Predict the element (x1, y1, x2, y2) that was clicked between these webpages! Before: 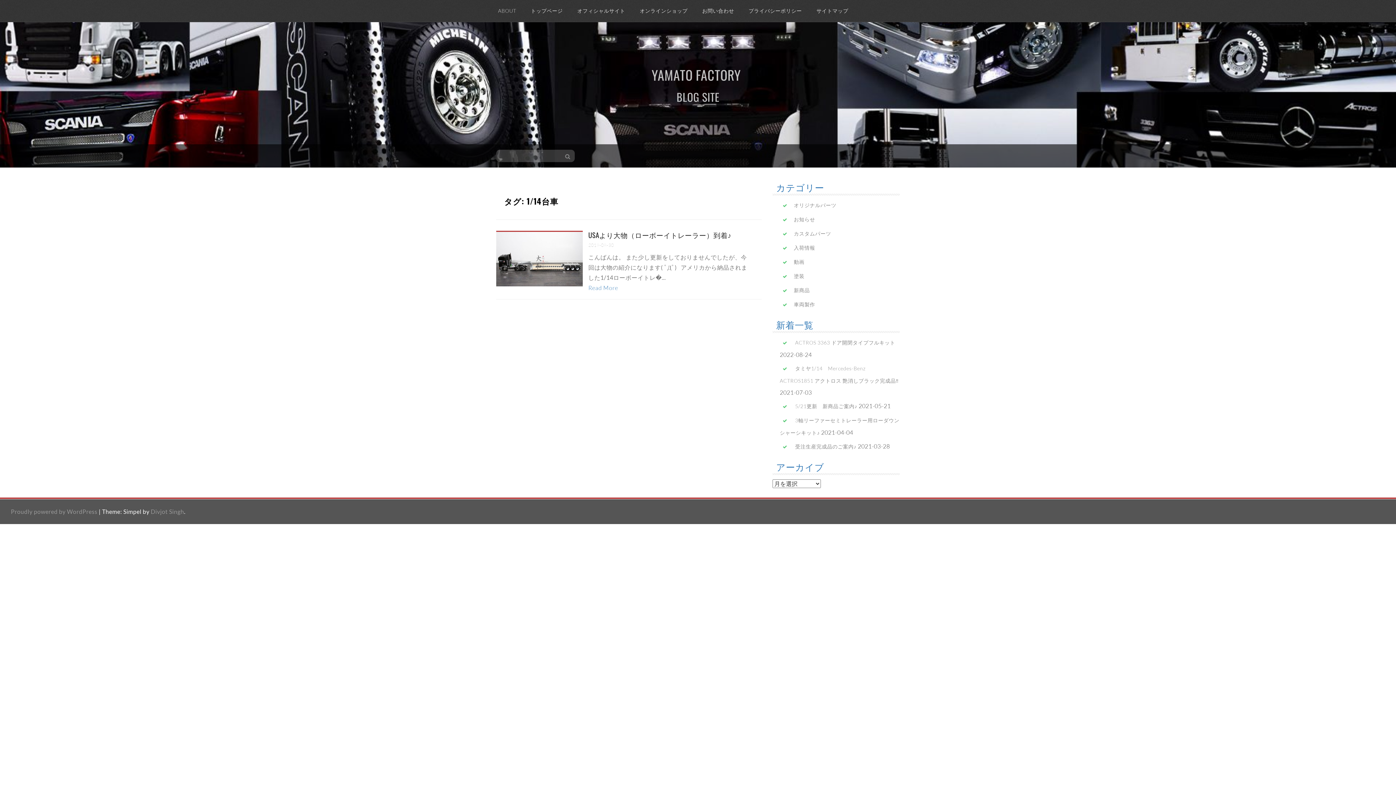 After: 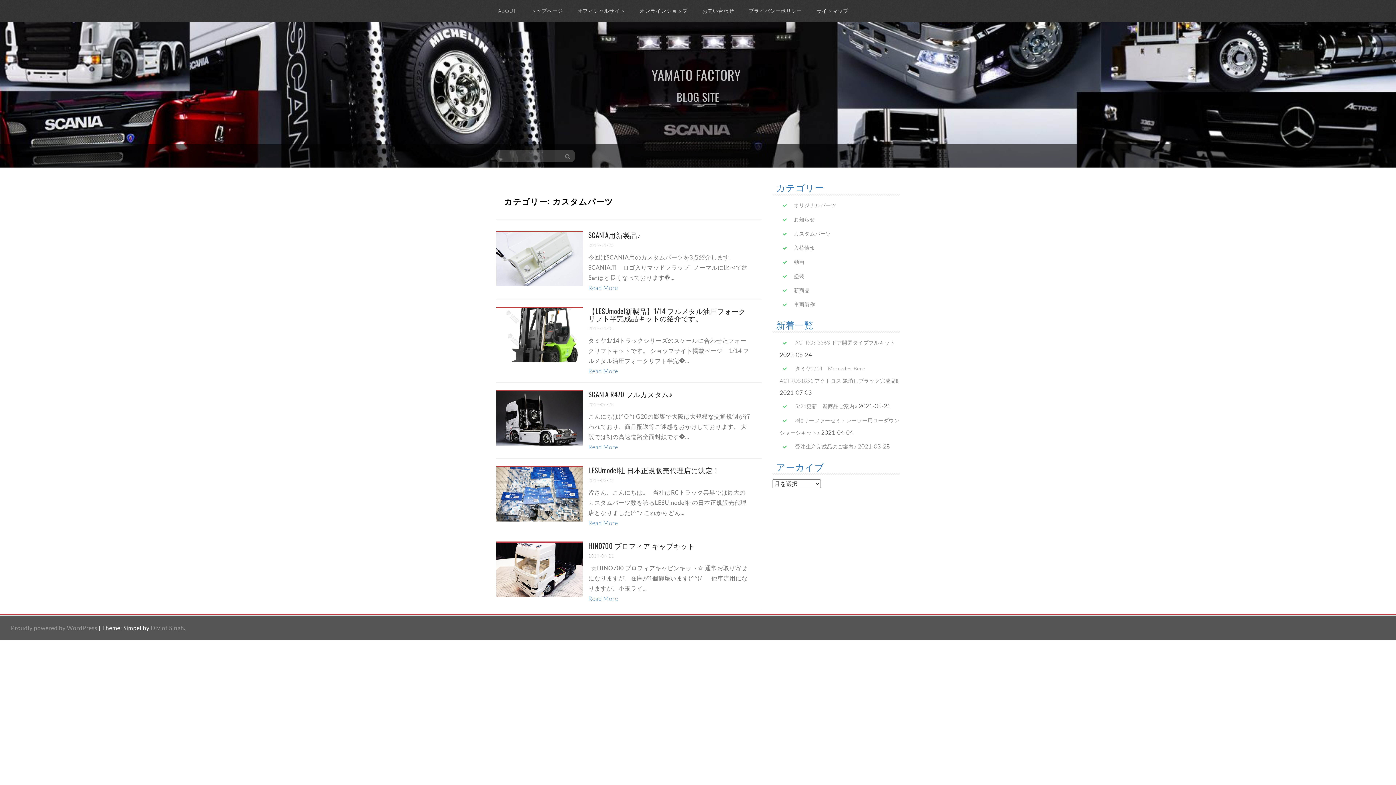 Action: label: カスタムパーツ bbox: (794, 230, 831, 236)